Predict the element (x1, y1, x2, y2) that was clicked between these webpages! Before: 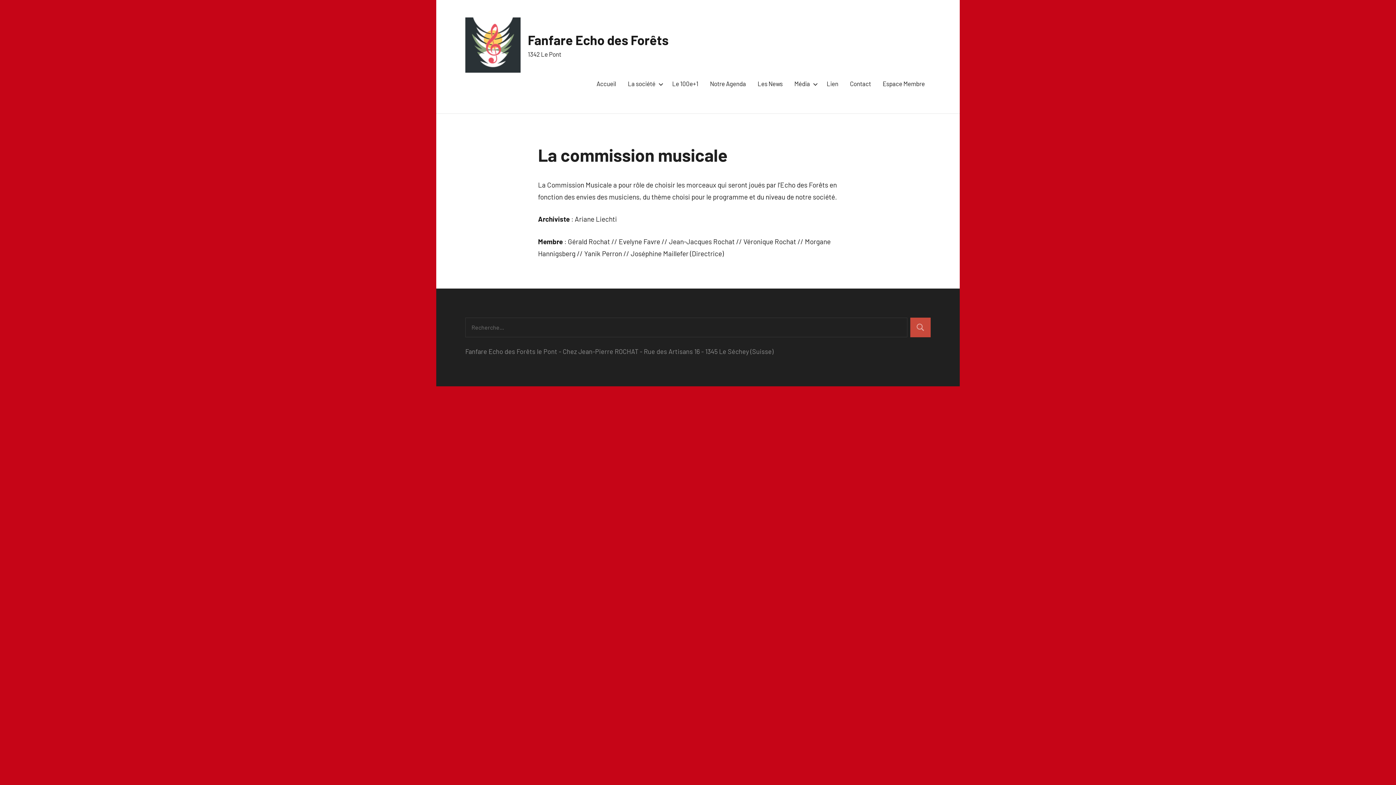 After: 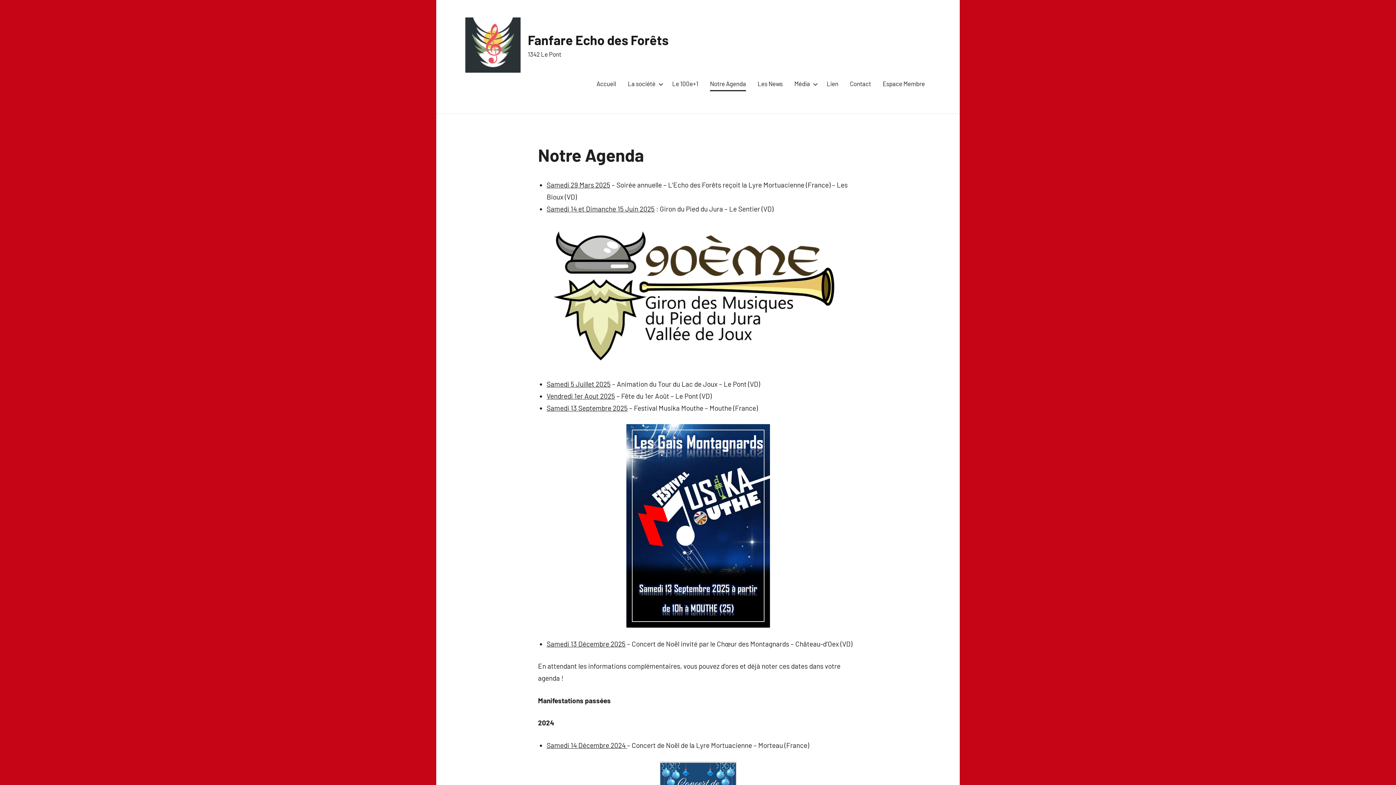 Action: bbox: (710, 77, 746, 91) label: Notre Agenda